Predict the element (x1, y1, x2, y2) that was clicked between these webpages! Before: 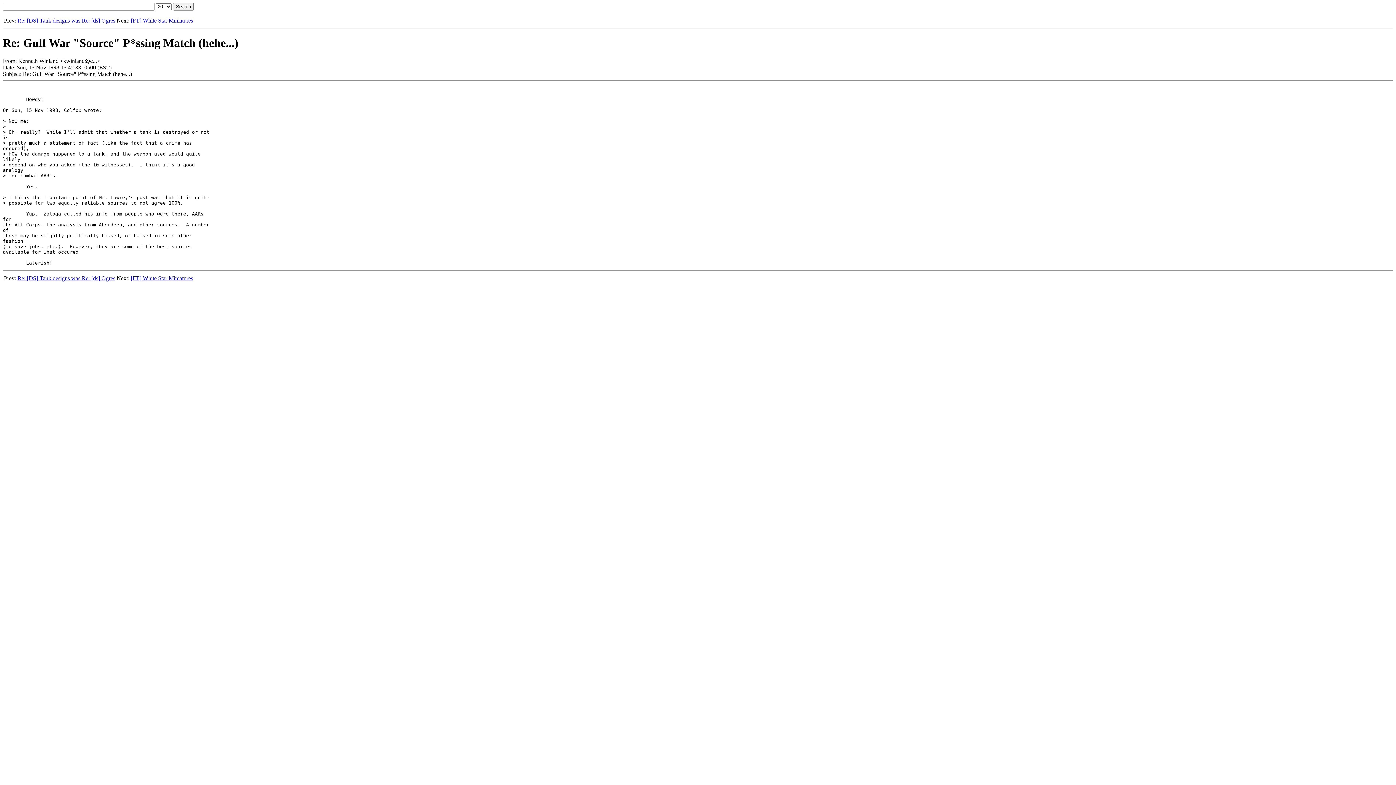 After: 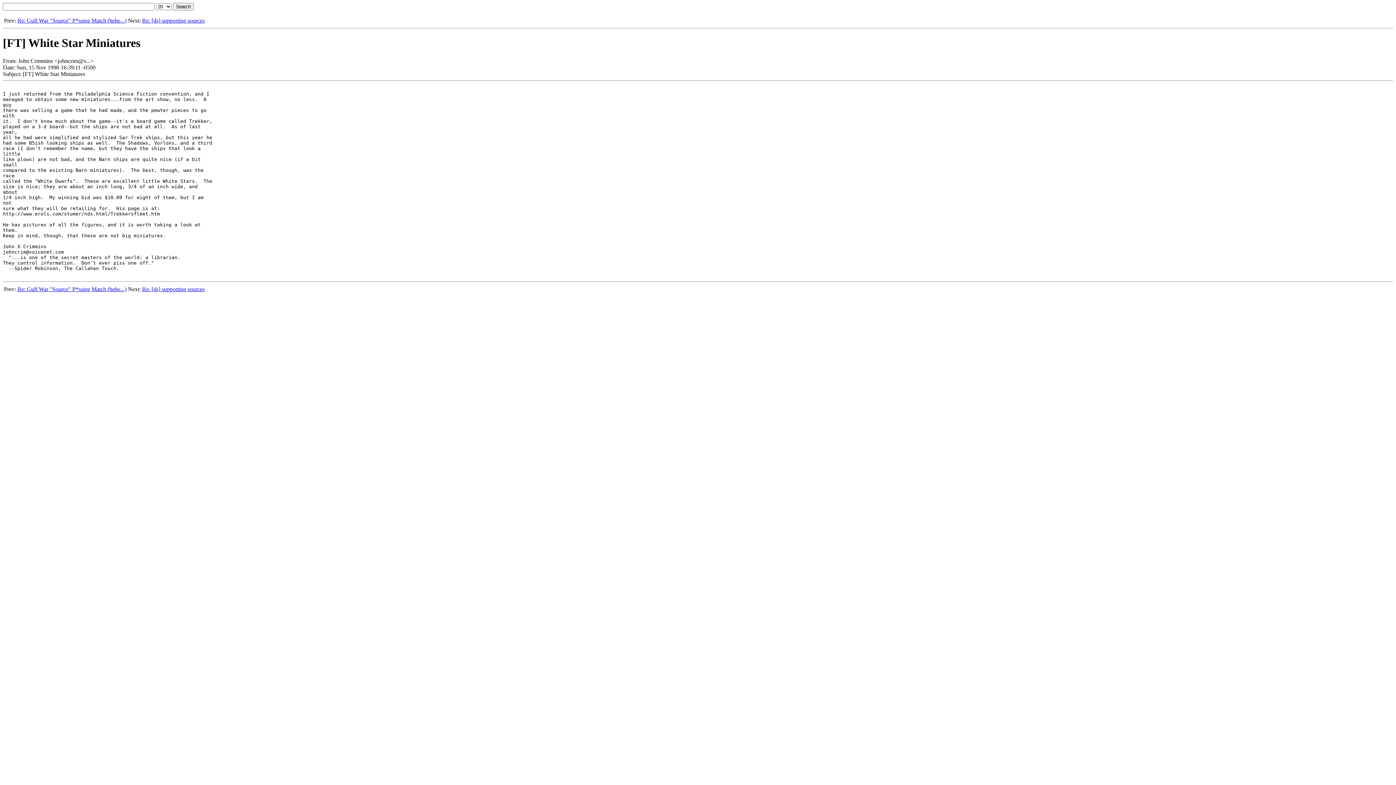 Action: label: [FT] White Star Miniatures bbox: (130, 17, 193, 23)